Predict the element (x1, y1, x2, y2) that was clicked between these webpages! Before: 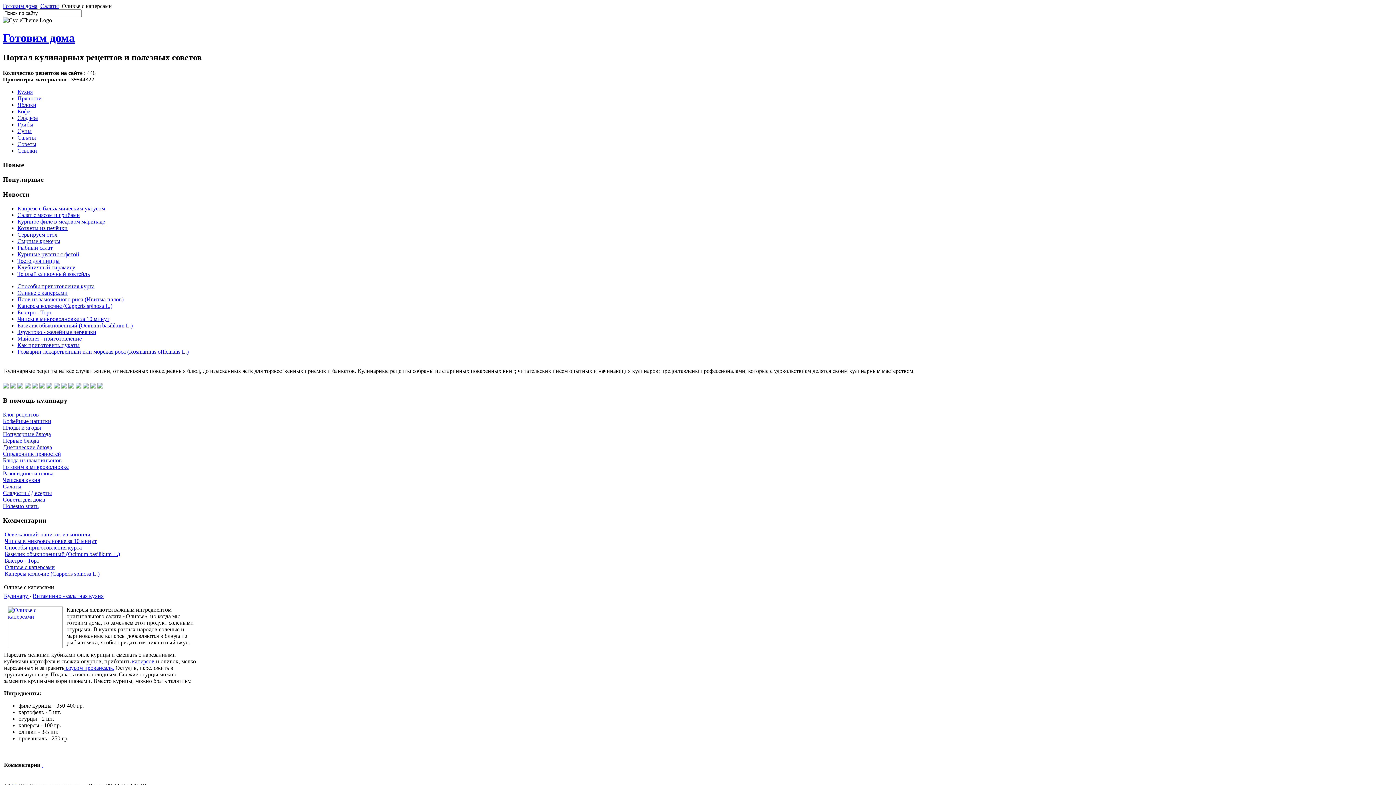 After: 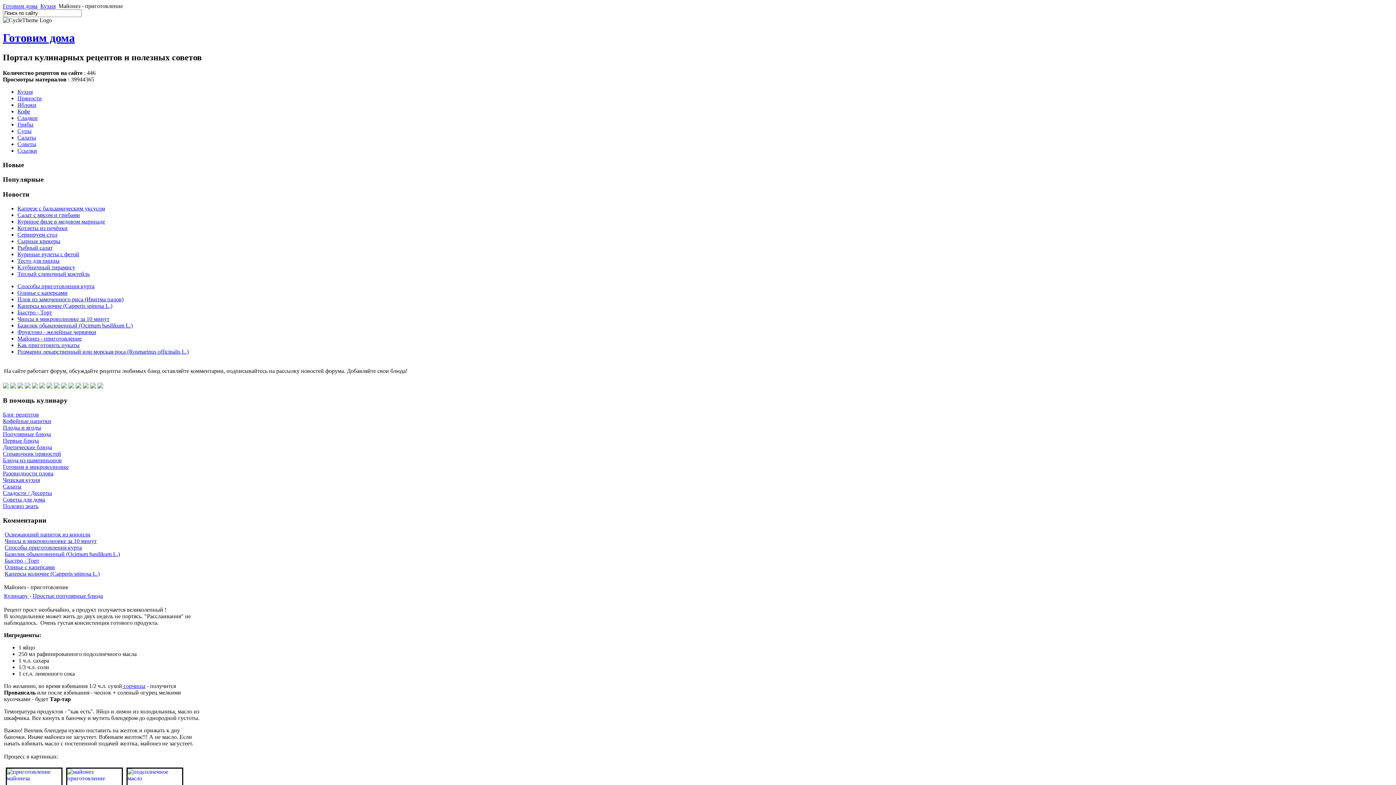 Action: bbox: (17, 335, 81, 341) label: Майонез - приготовление